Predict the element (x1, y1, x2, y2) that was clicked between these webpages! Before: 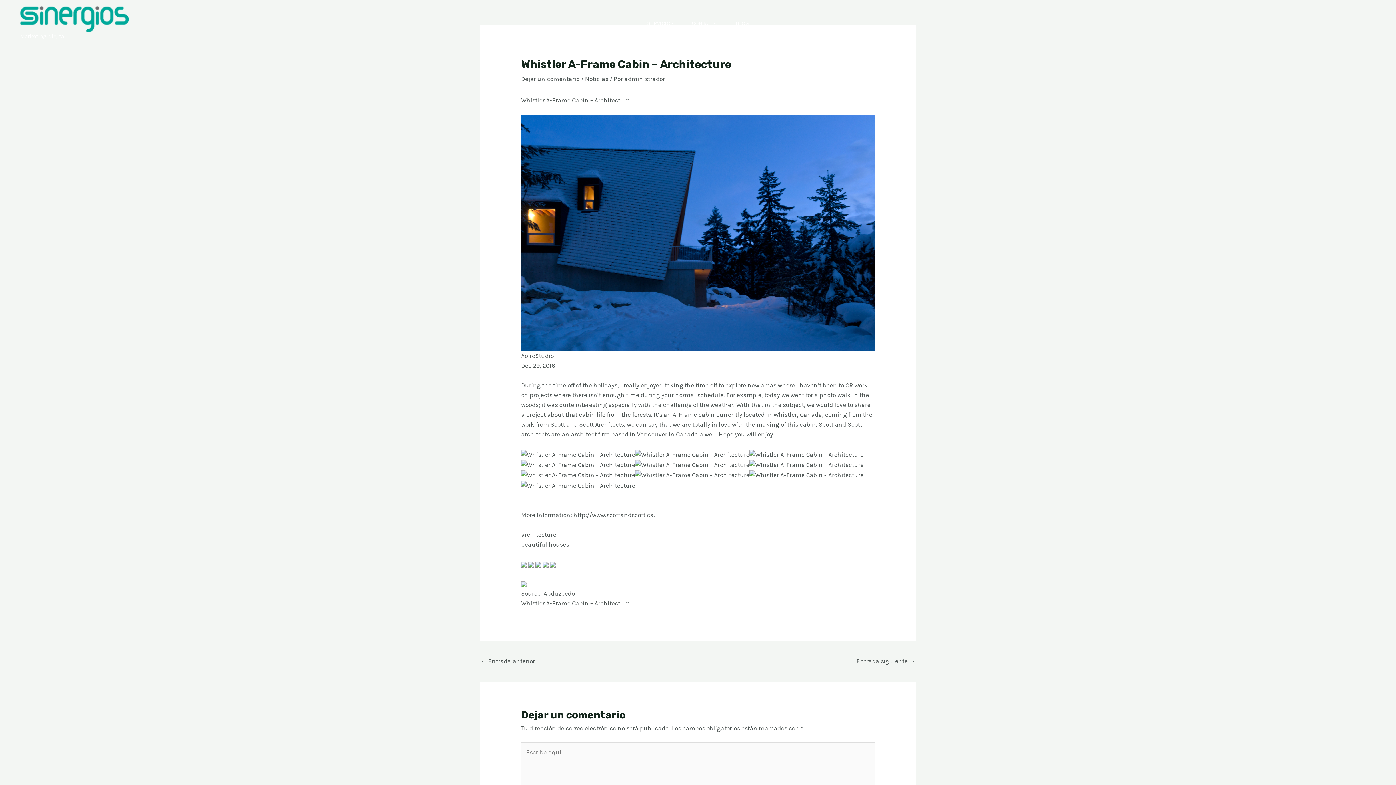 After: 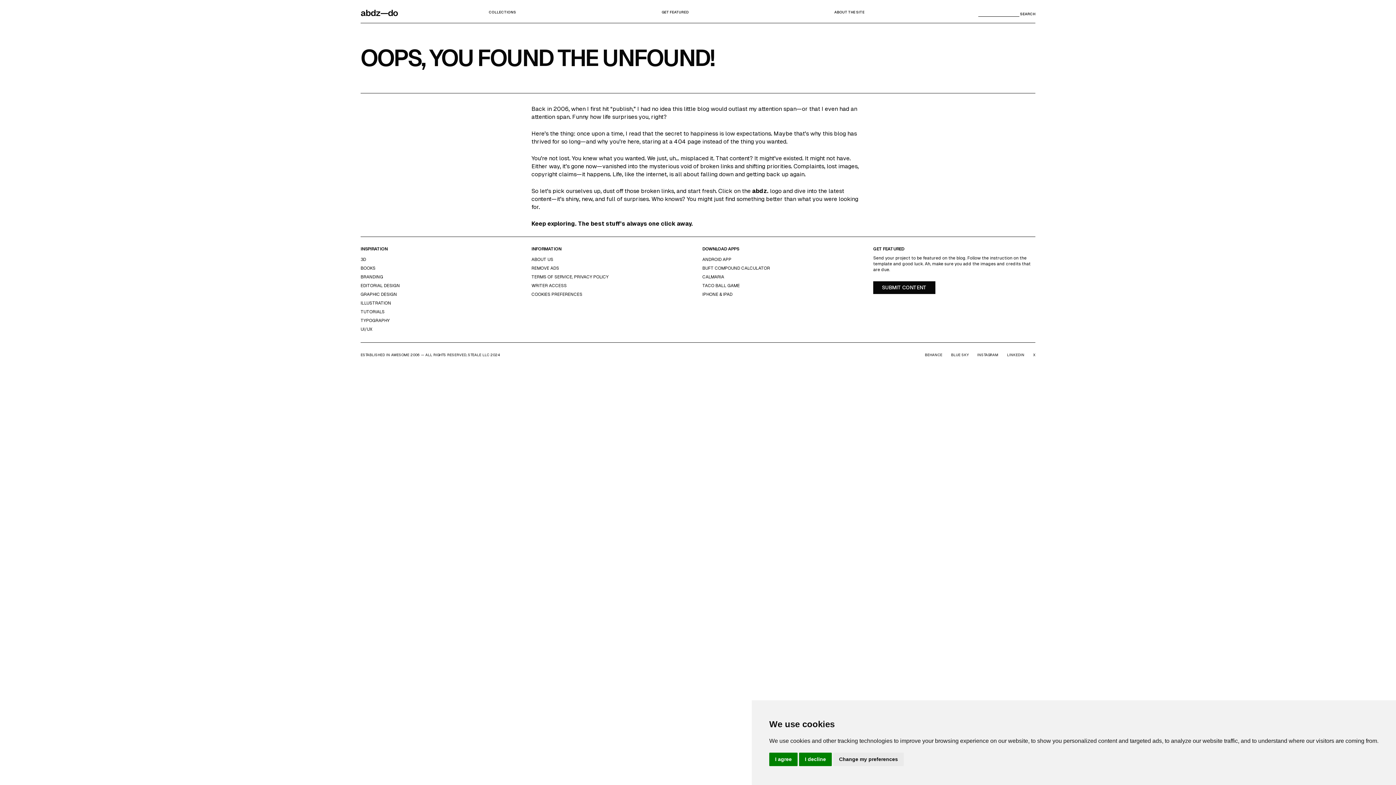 Action: bbox: (521, 228, 875, 236)